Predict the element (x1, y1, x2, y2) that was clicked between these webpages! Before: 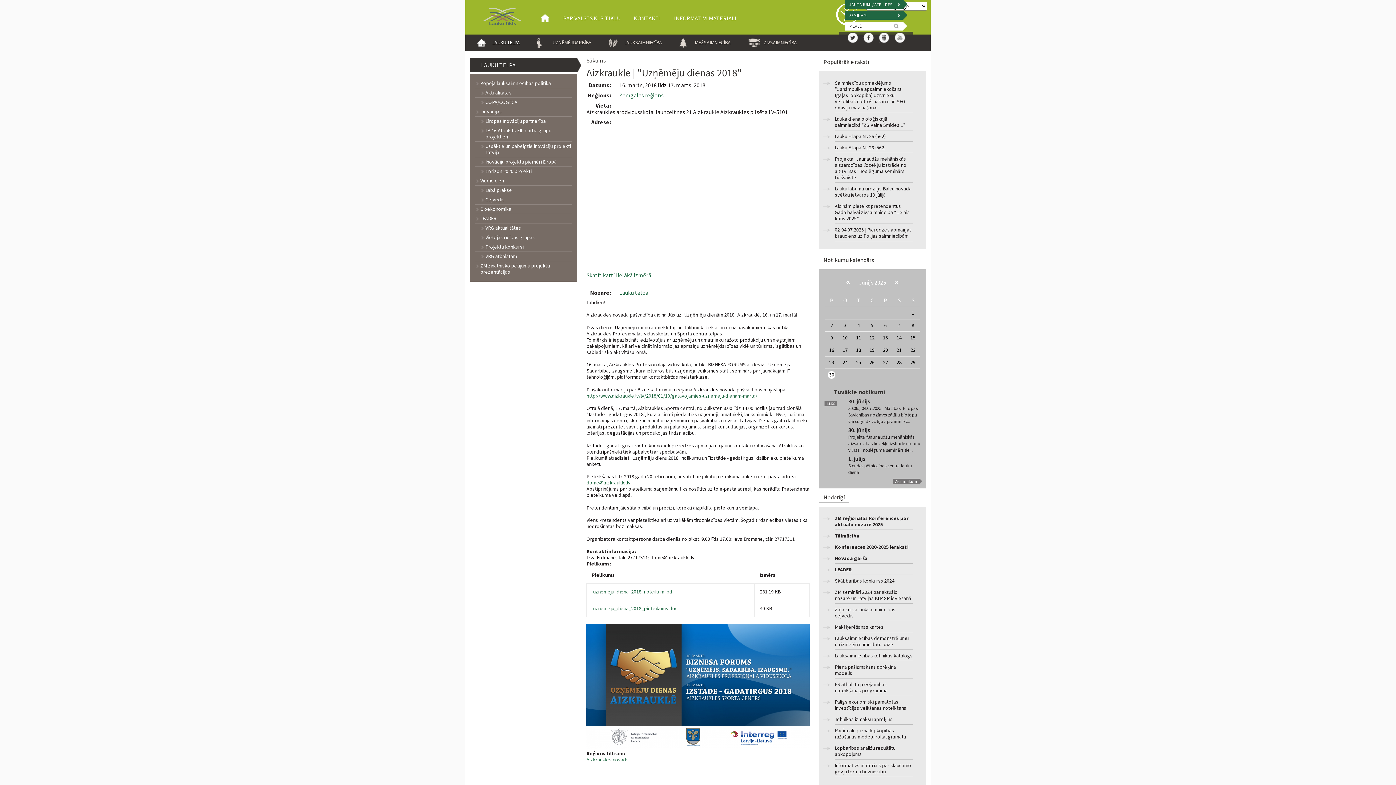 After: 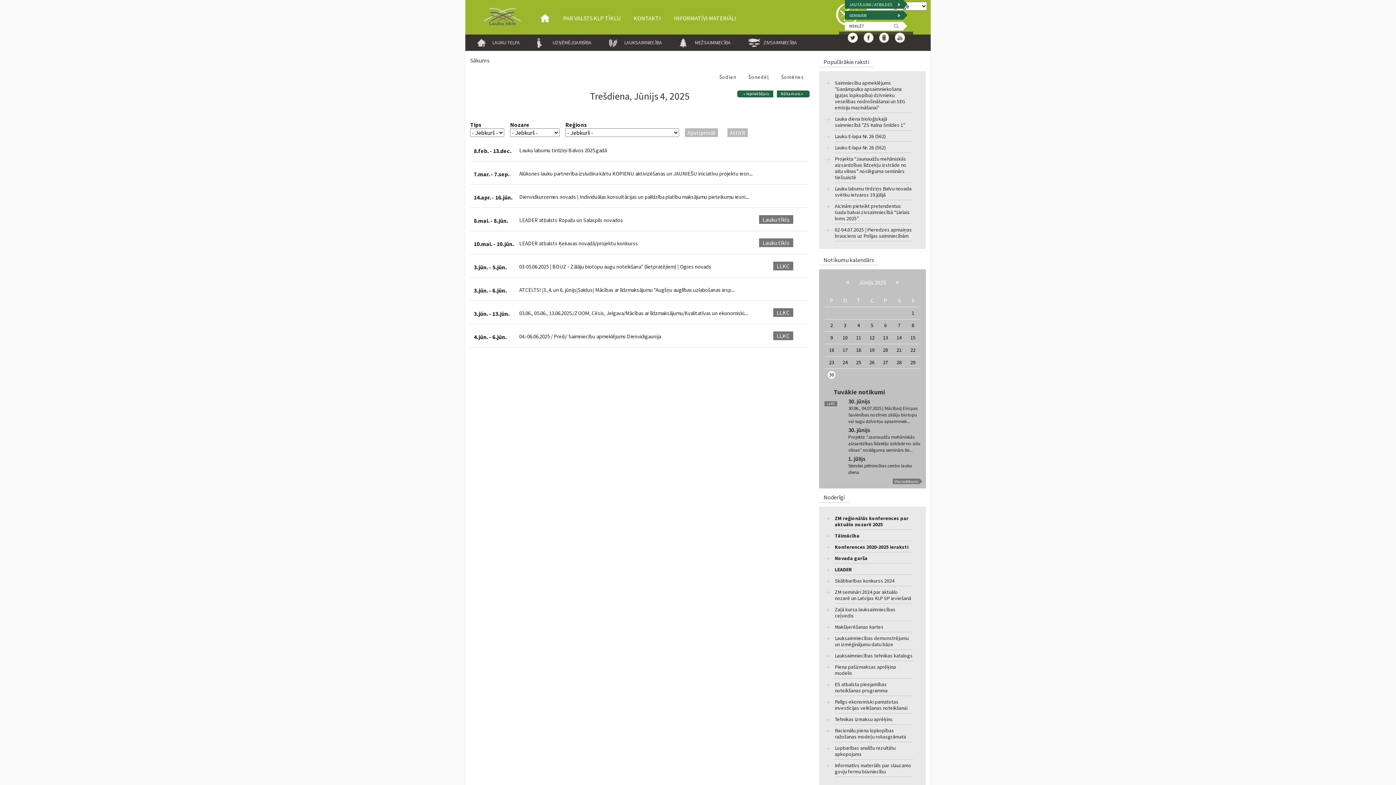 Action: bbox: (857, 322, 860, 328) label: 4